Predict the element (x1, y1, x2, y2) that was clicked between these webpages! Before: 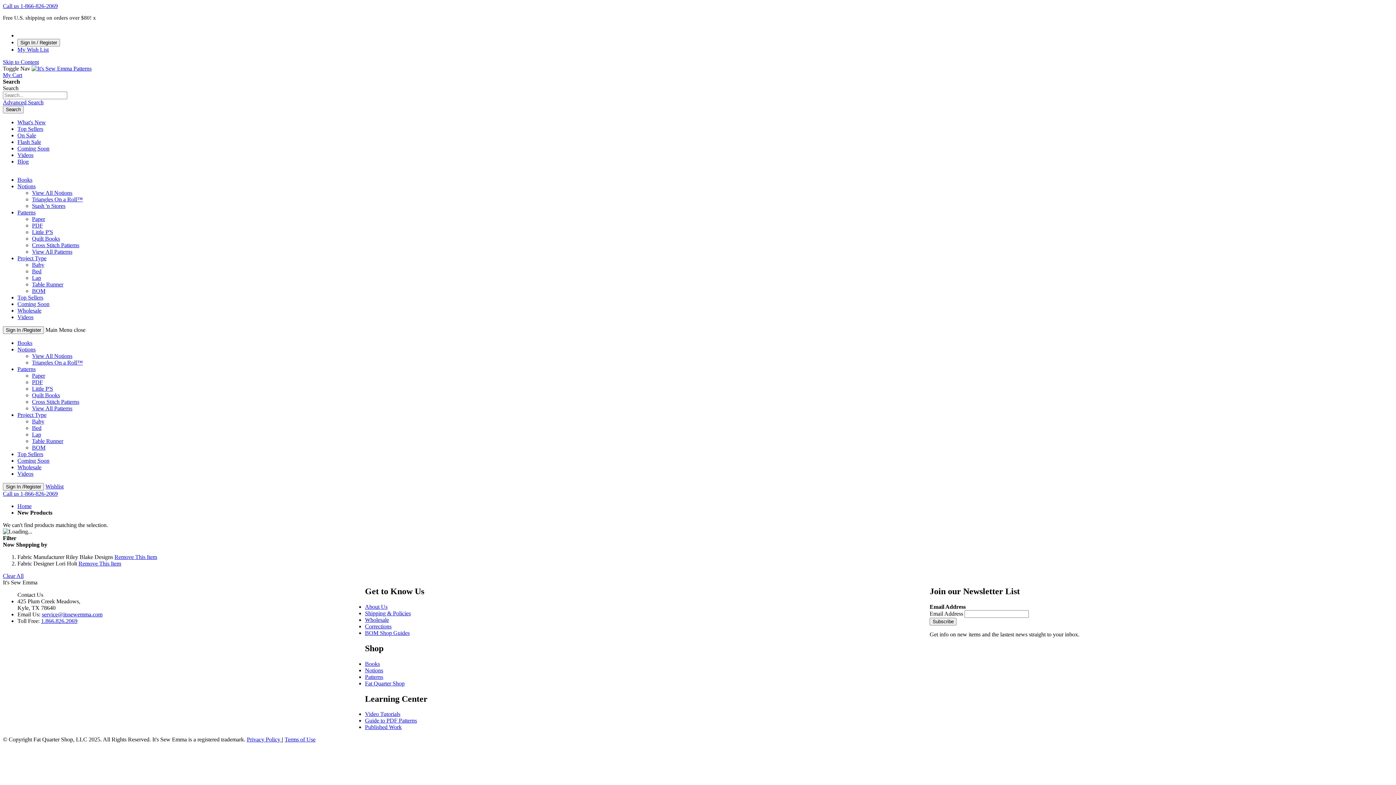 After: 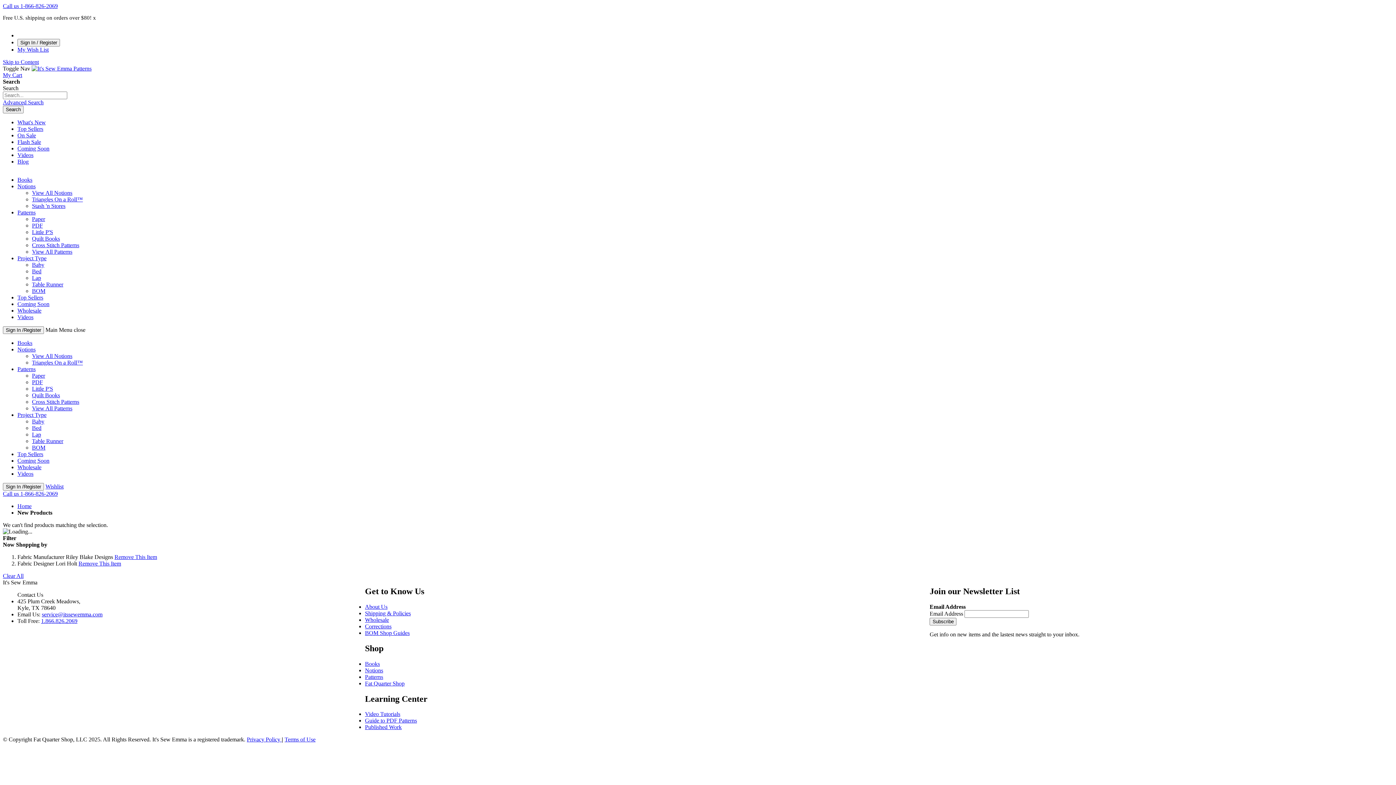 Action: label: Call us 1-866-826-2069 bbox: (2, 2, 57, 9)